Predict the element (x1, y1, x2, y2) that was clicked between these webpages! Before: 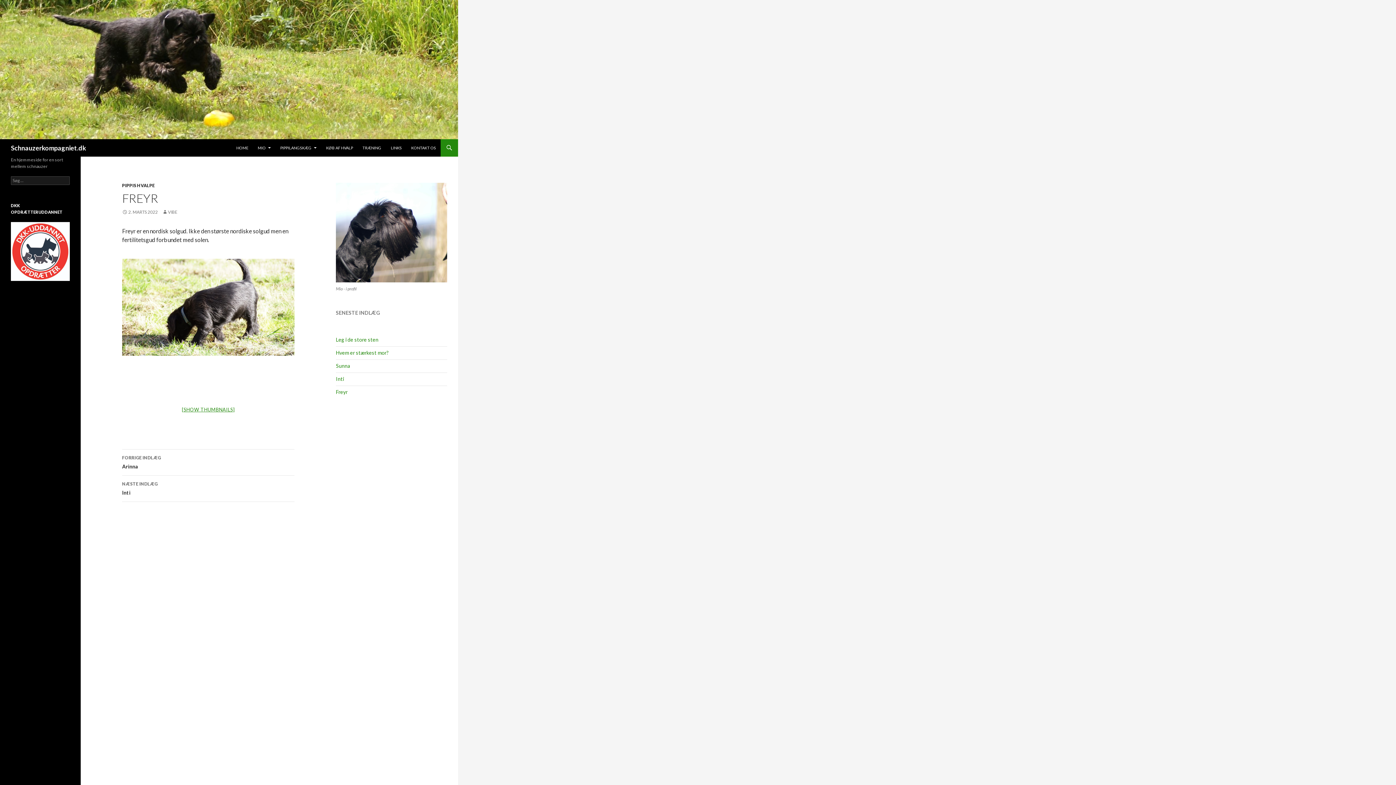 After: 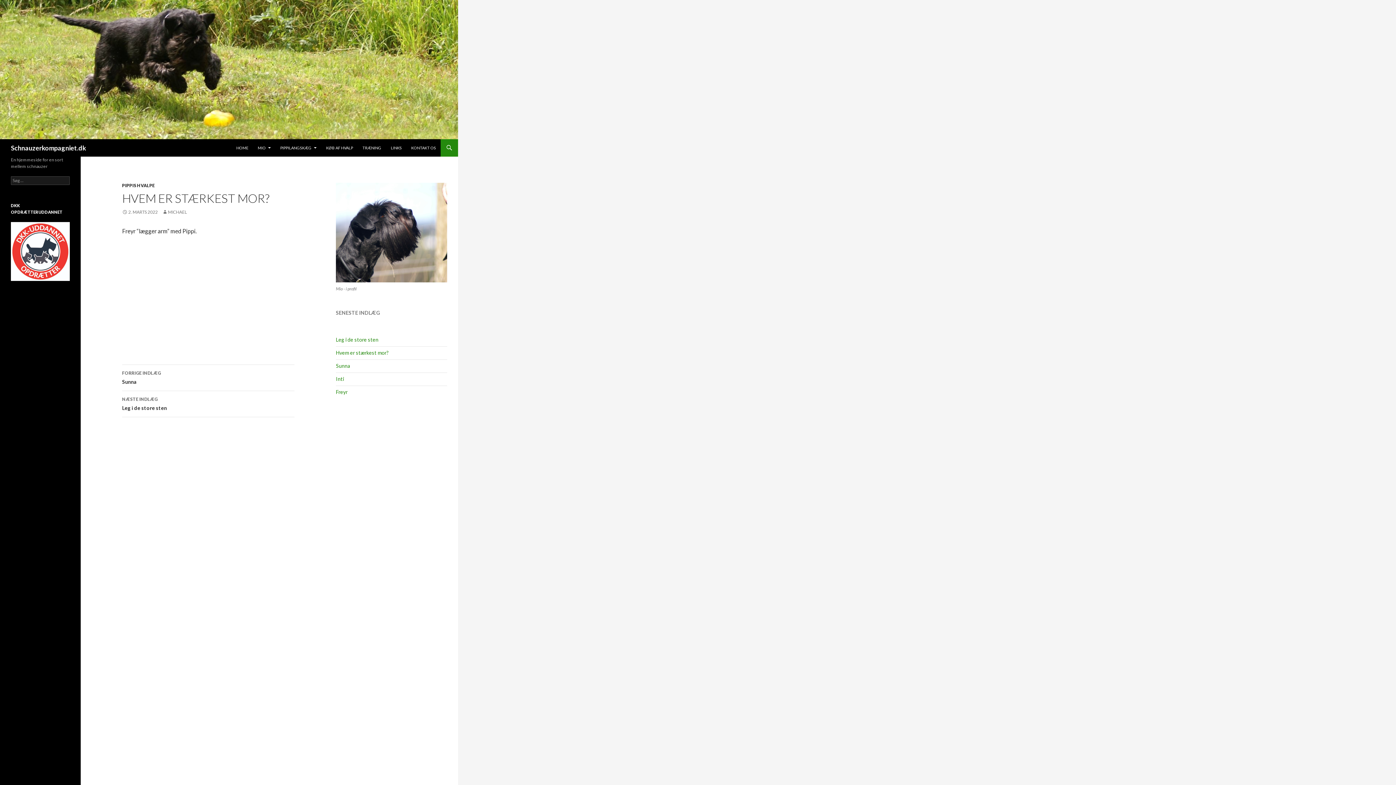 Action: label: Hvem er stærkest mor? bbox: (336, 349, 388, 355)